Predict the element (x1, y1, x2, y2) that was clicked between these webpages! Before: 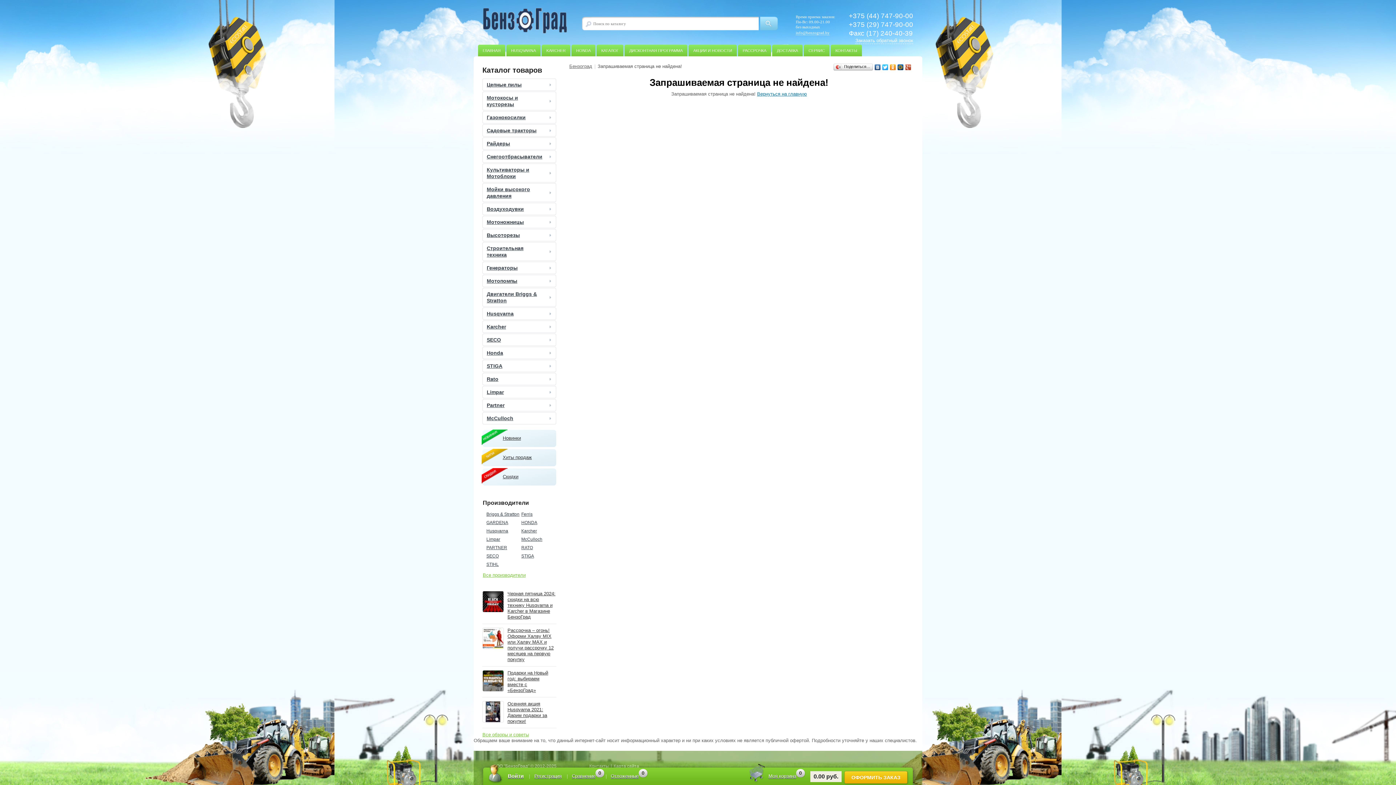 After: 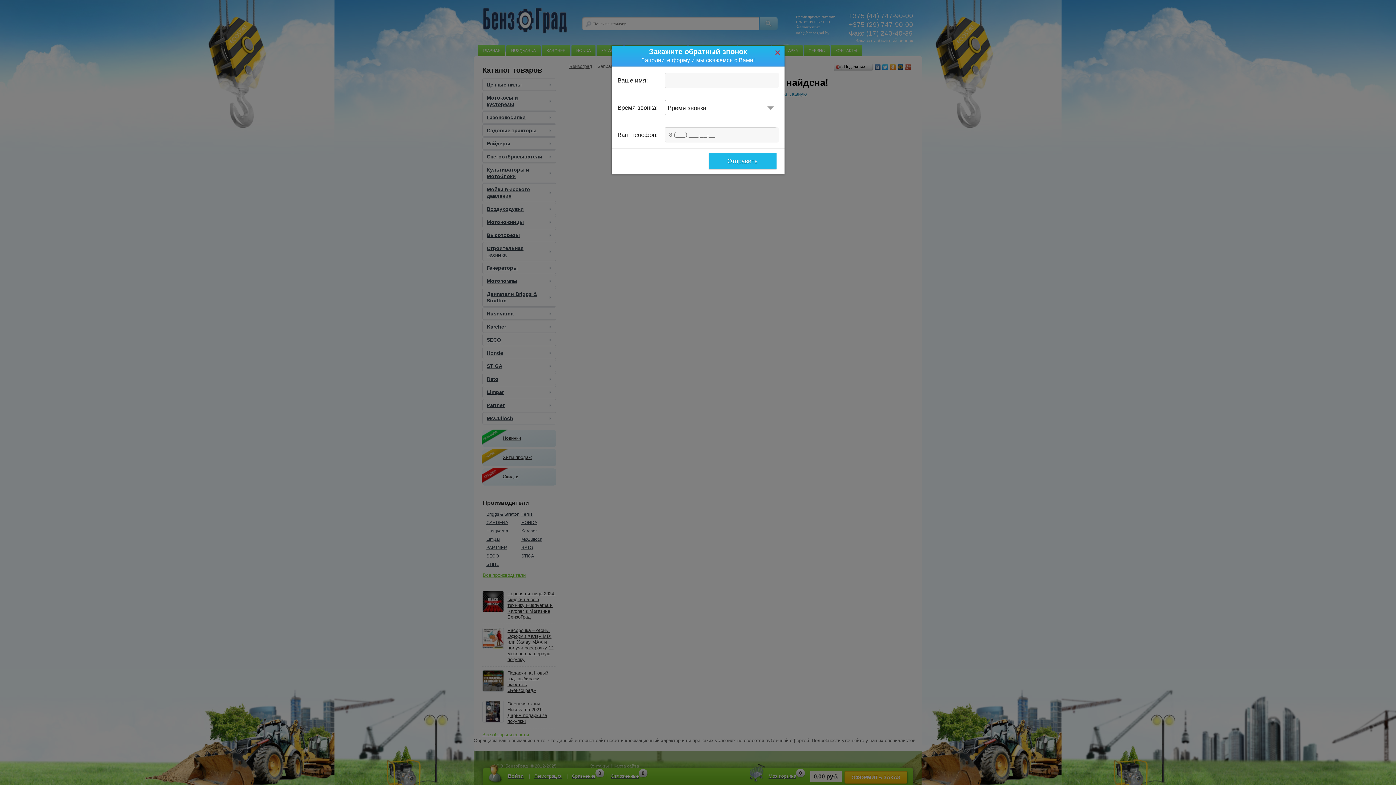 Action: bbox: (855, 37, 913, 44) label: Заказать обратный звонок